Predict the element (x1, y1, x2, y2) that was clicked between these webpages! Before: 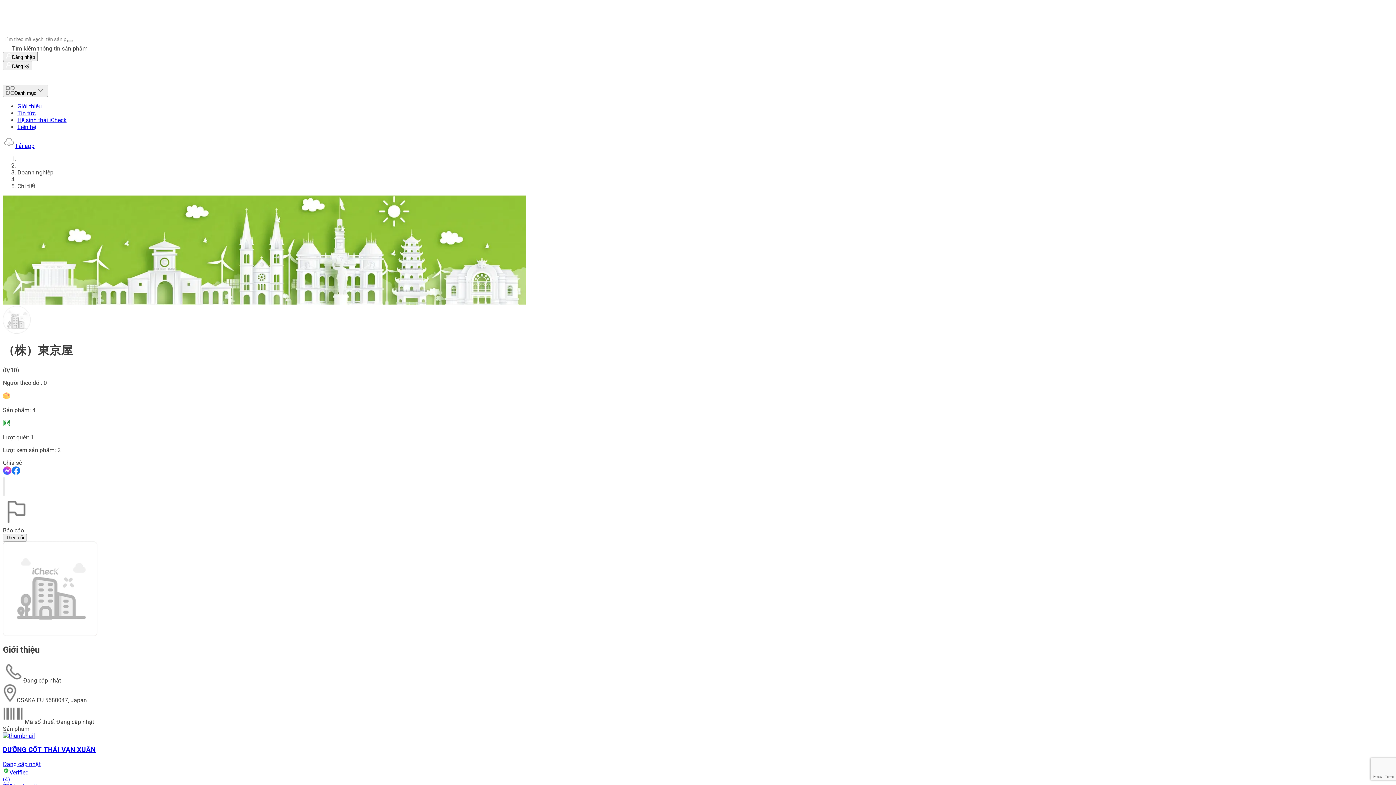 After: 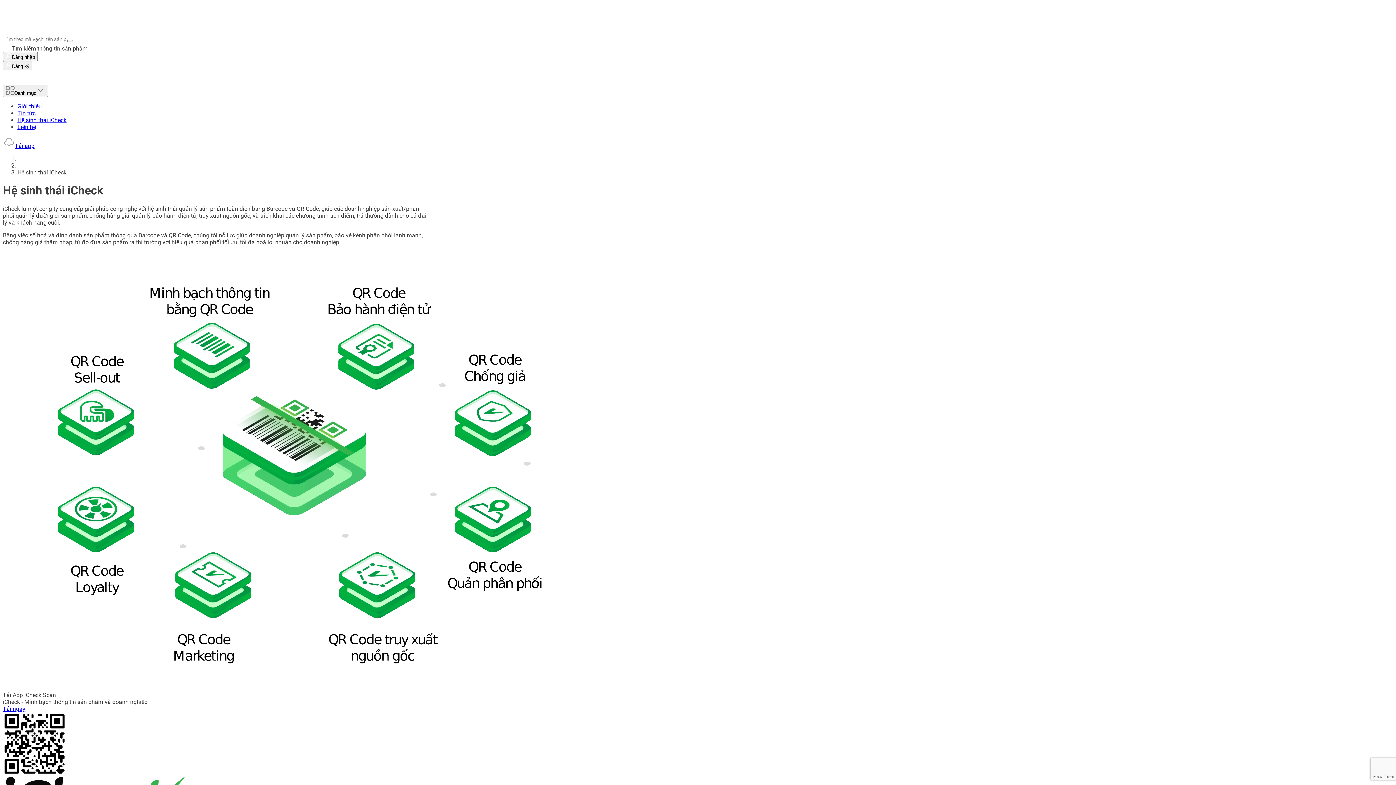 Action: label: Hệ sinh thái iCheck bbox: (17, 116, 66, 123)